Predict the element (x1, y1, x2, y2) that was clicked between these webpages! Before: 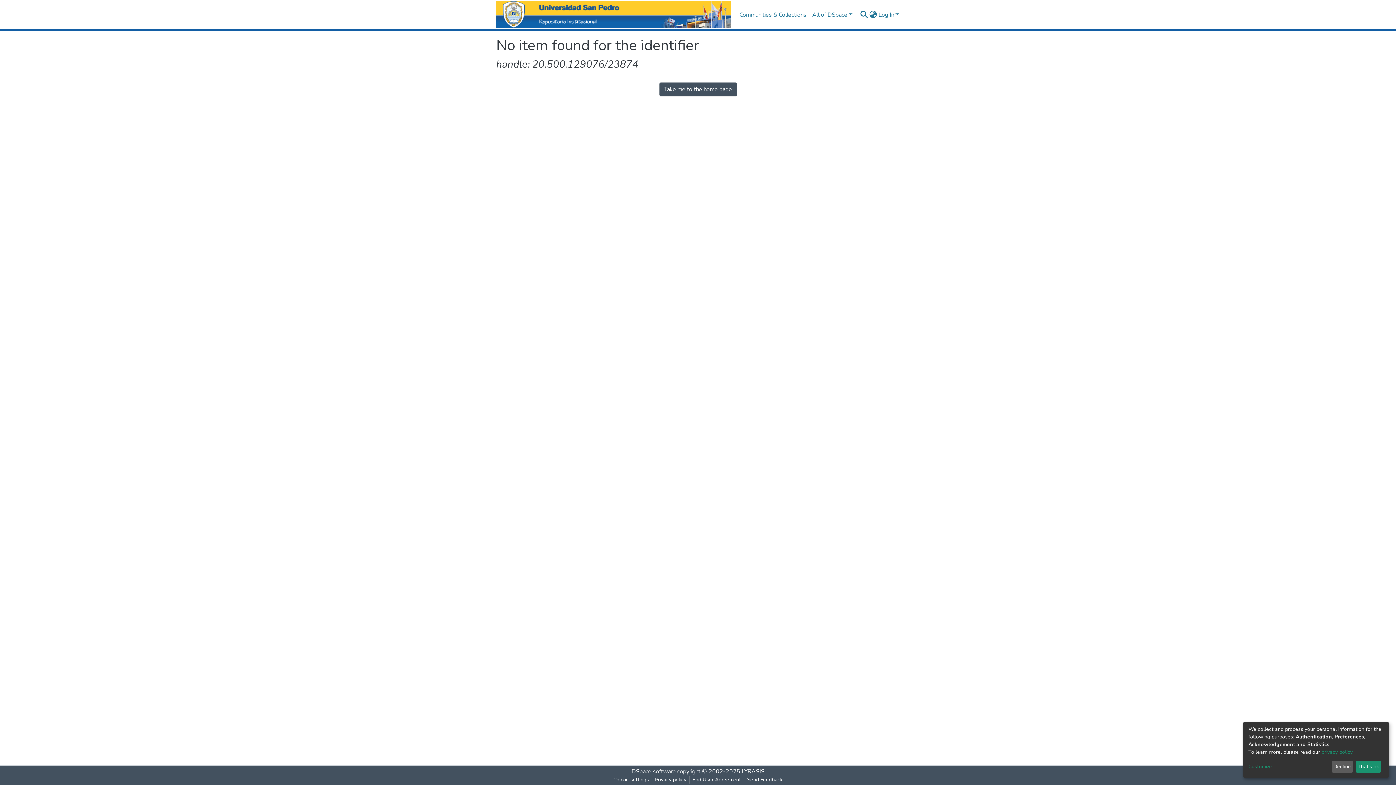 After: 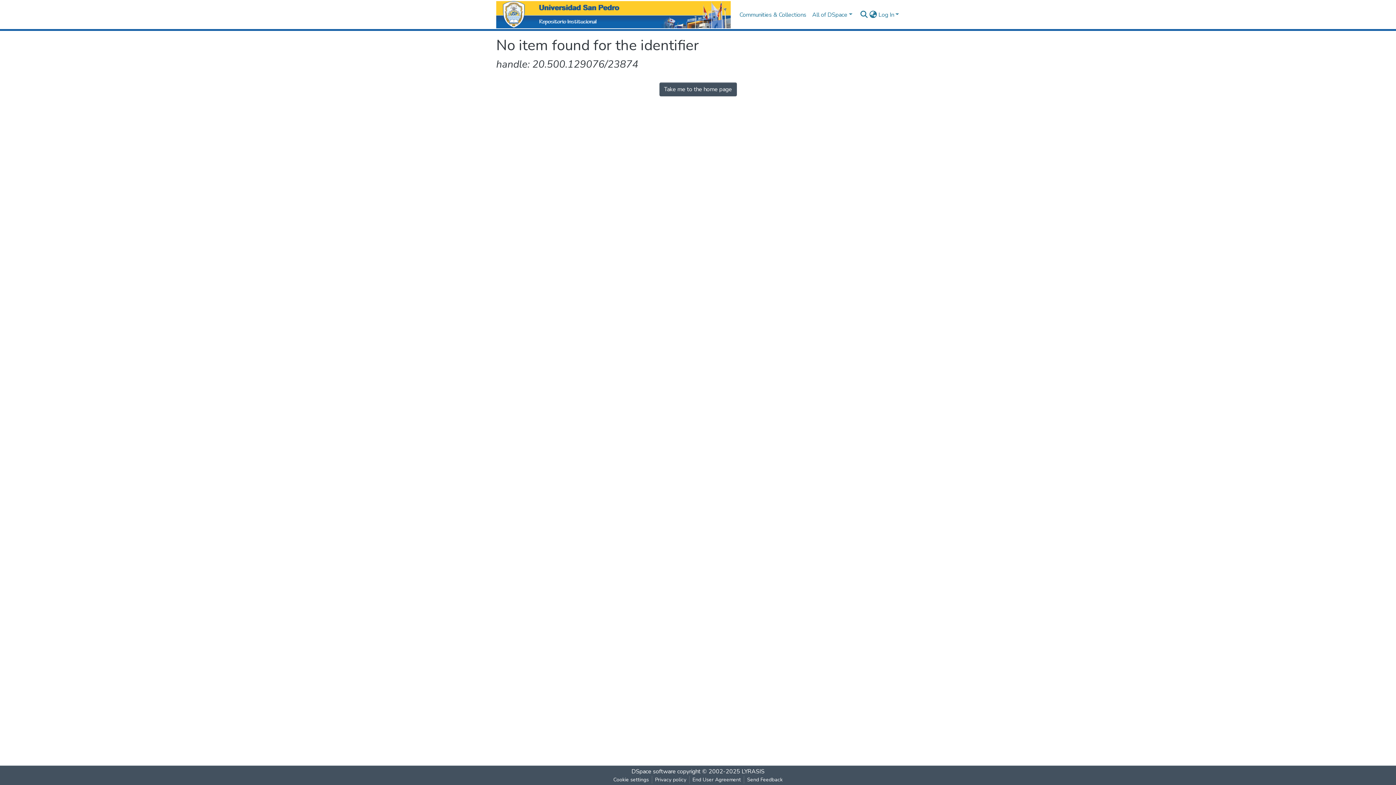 Action: label: That's ok bbox: (1355, 761, 1381, 773)